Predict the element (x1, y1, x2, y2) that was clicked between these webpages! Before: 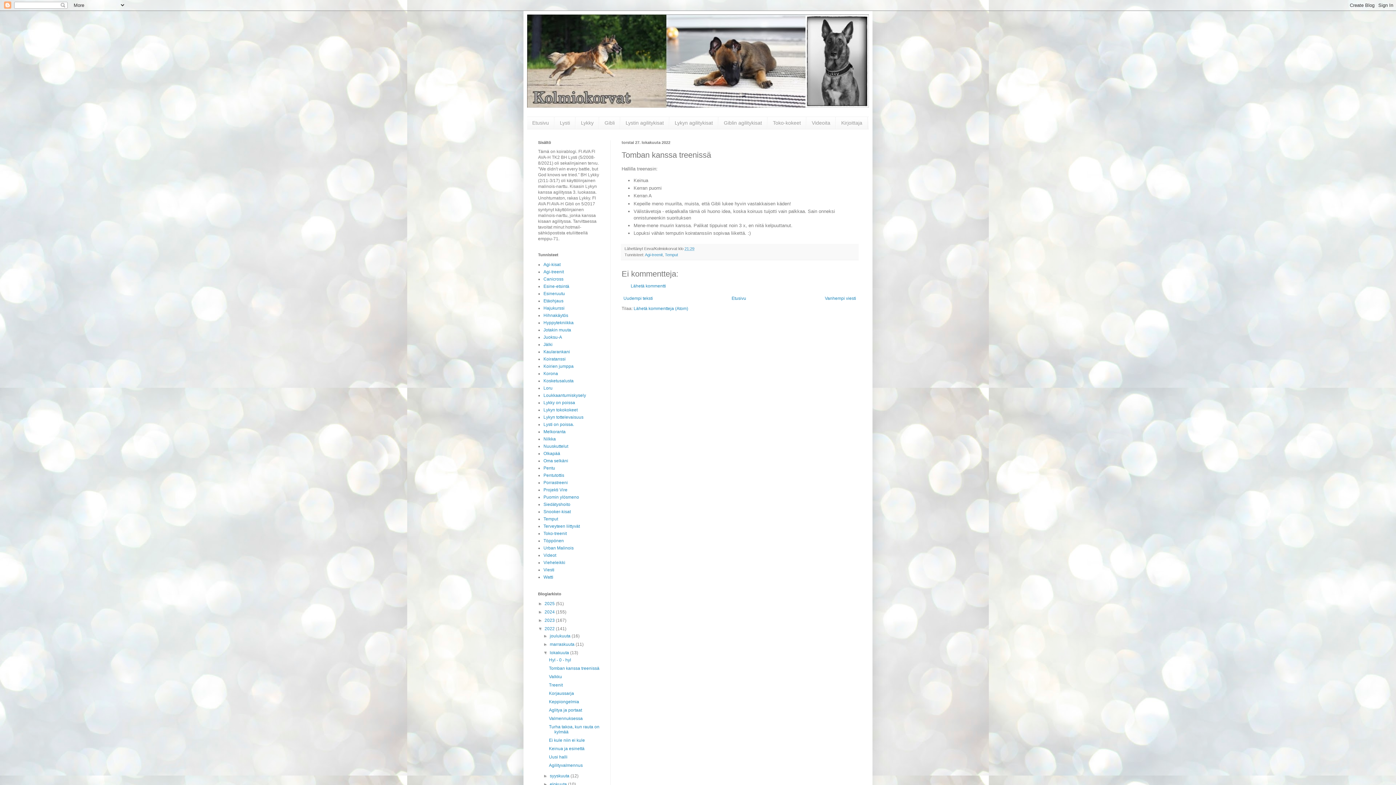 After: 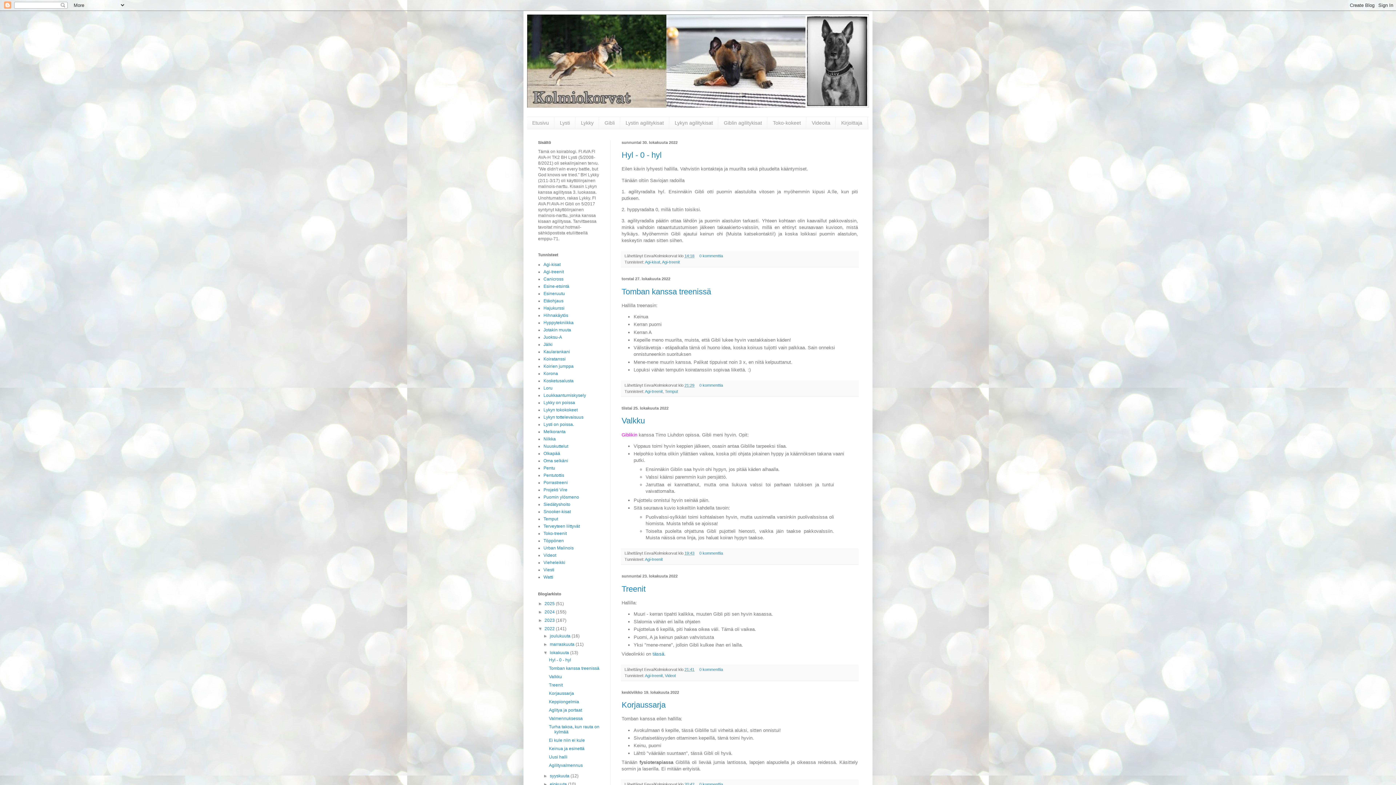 Action: bbox: (549, 650, 570, 655) label: lokakuuta 